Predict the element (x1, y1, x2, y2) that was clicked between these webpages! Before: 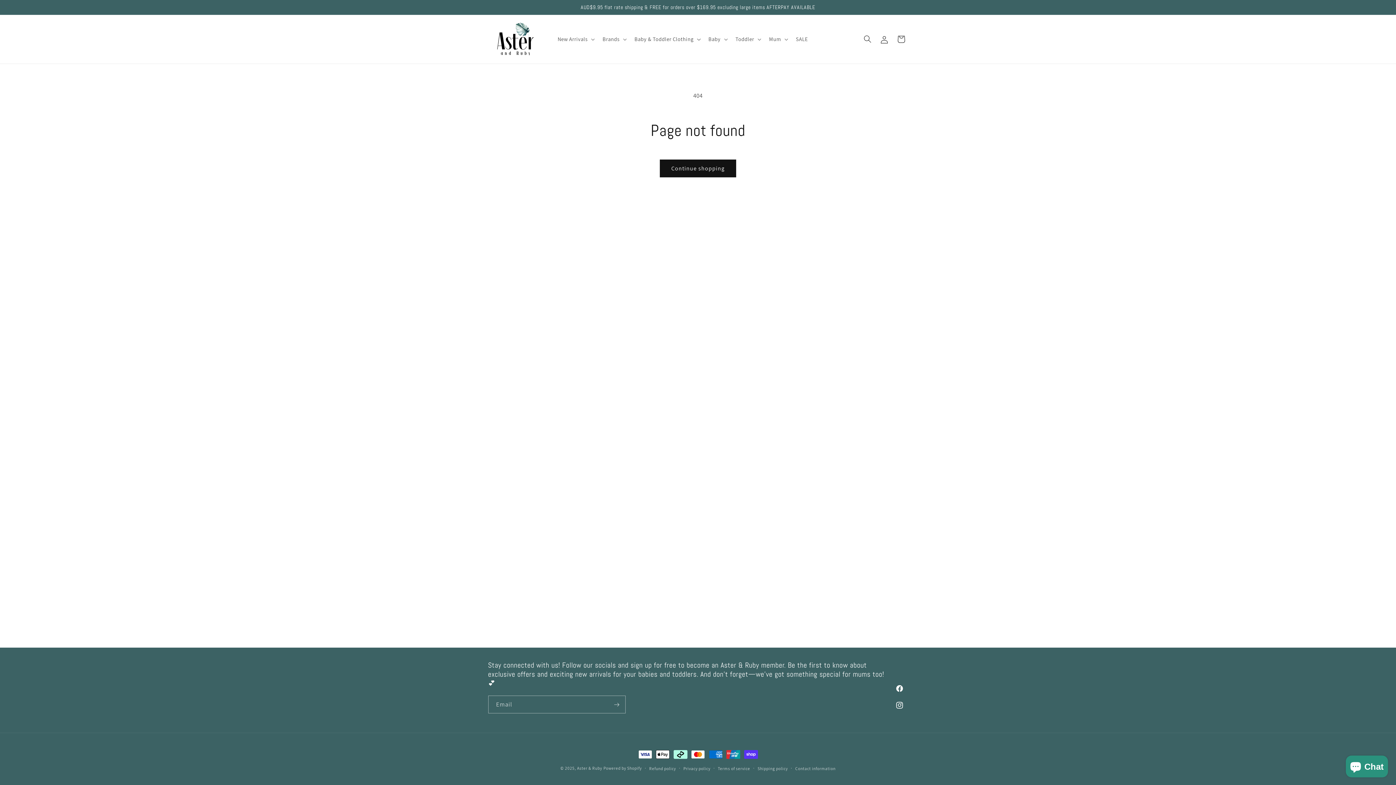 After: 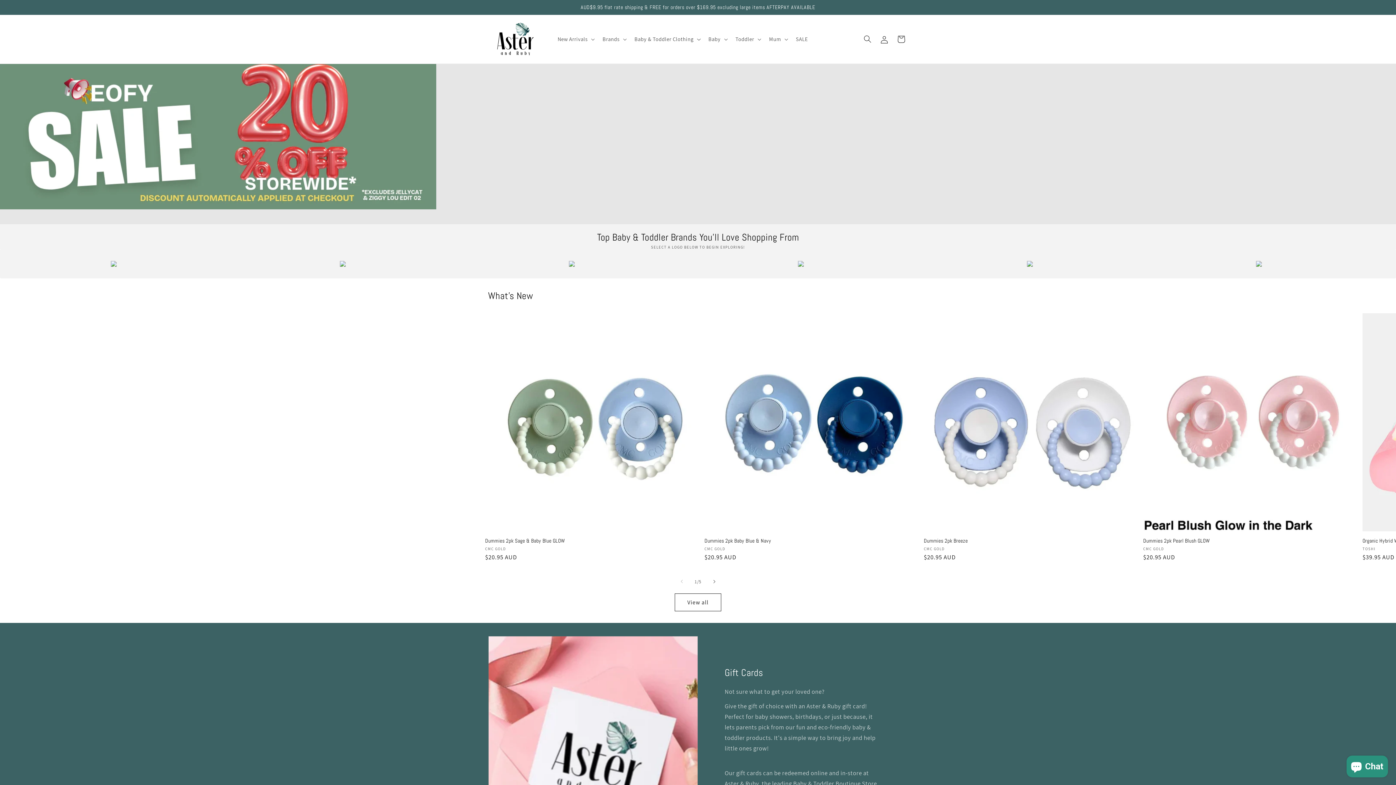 Action: label: Aster & Ruby bbox: (577, 765, 602, 771)